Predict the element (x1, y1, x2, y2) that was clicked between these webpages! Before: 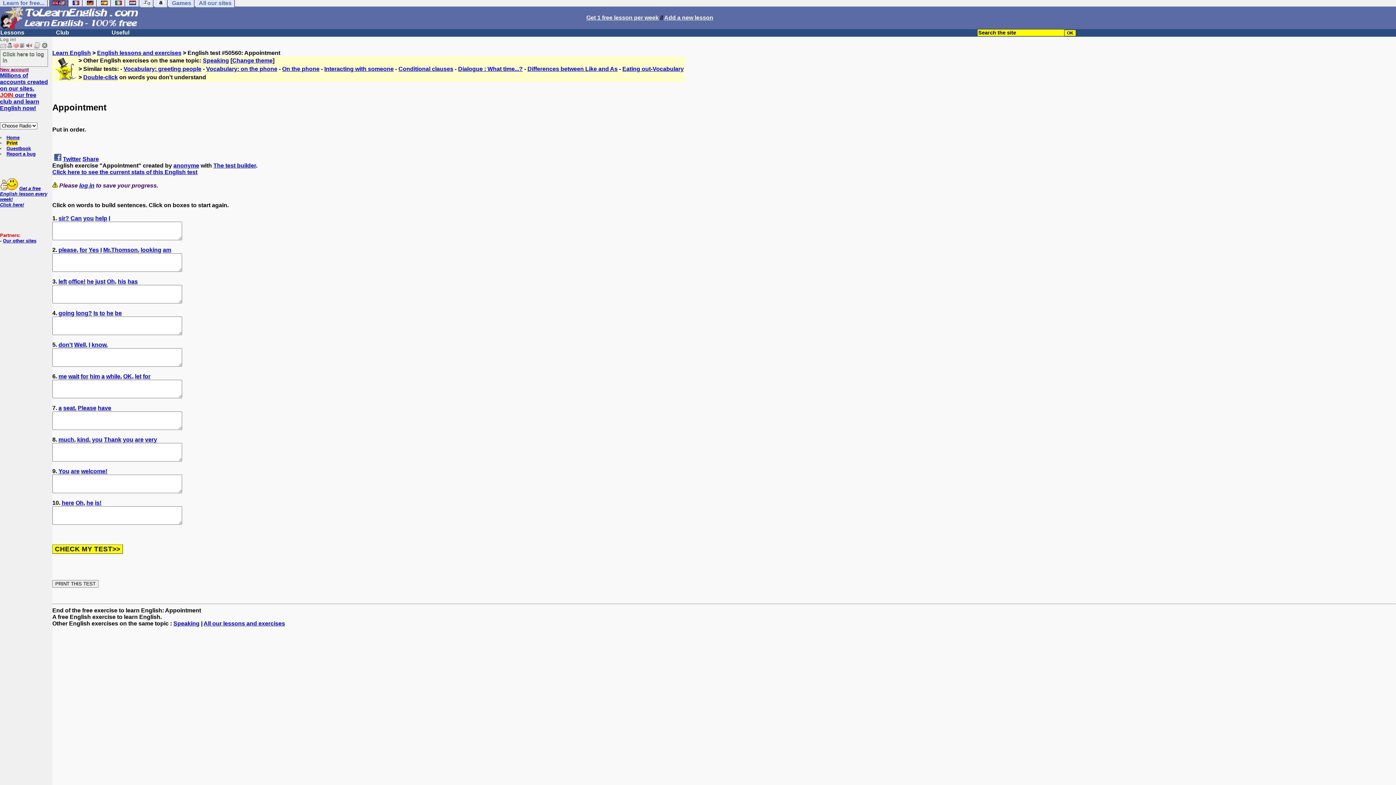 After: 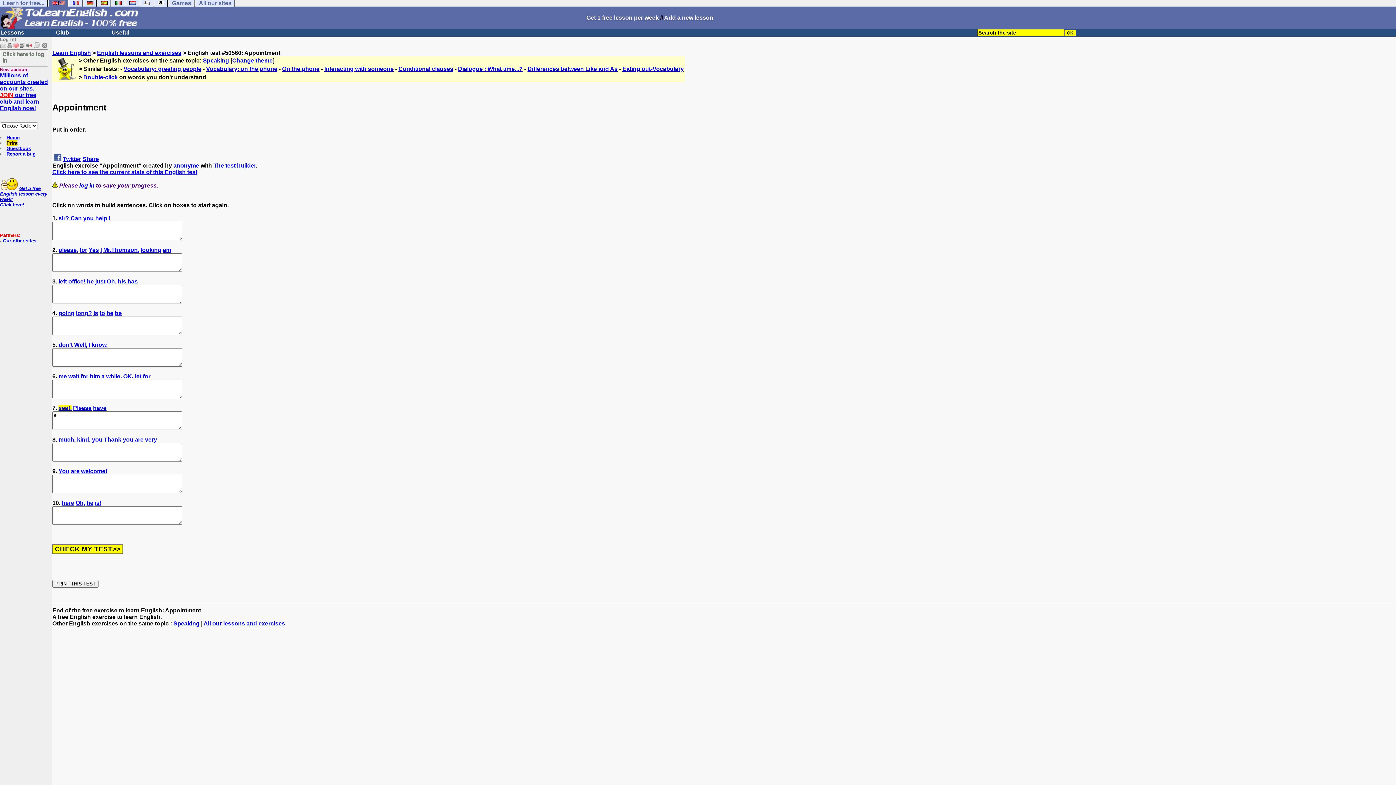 Action: label: a bbox: (58, 405, 61, 411)